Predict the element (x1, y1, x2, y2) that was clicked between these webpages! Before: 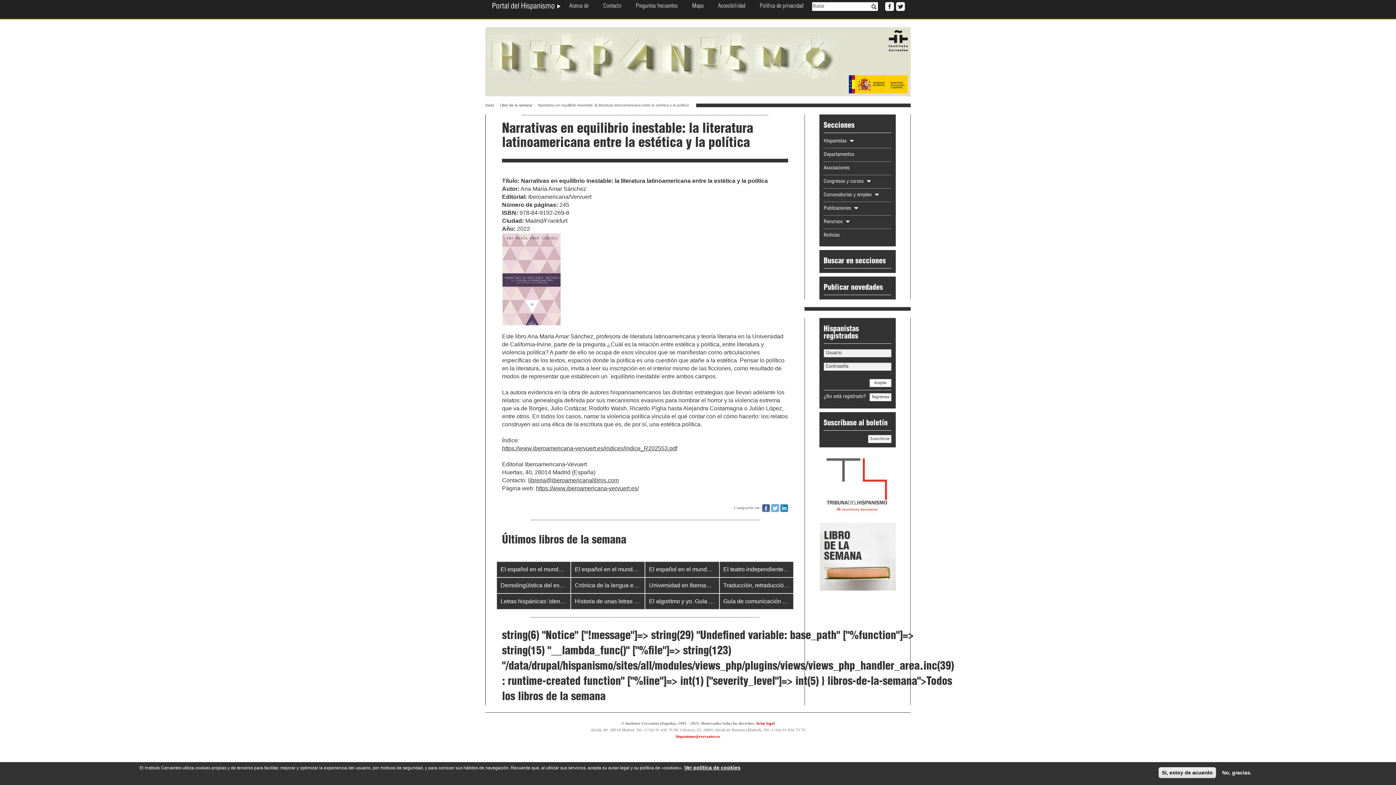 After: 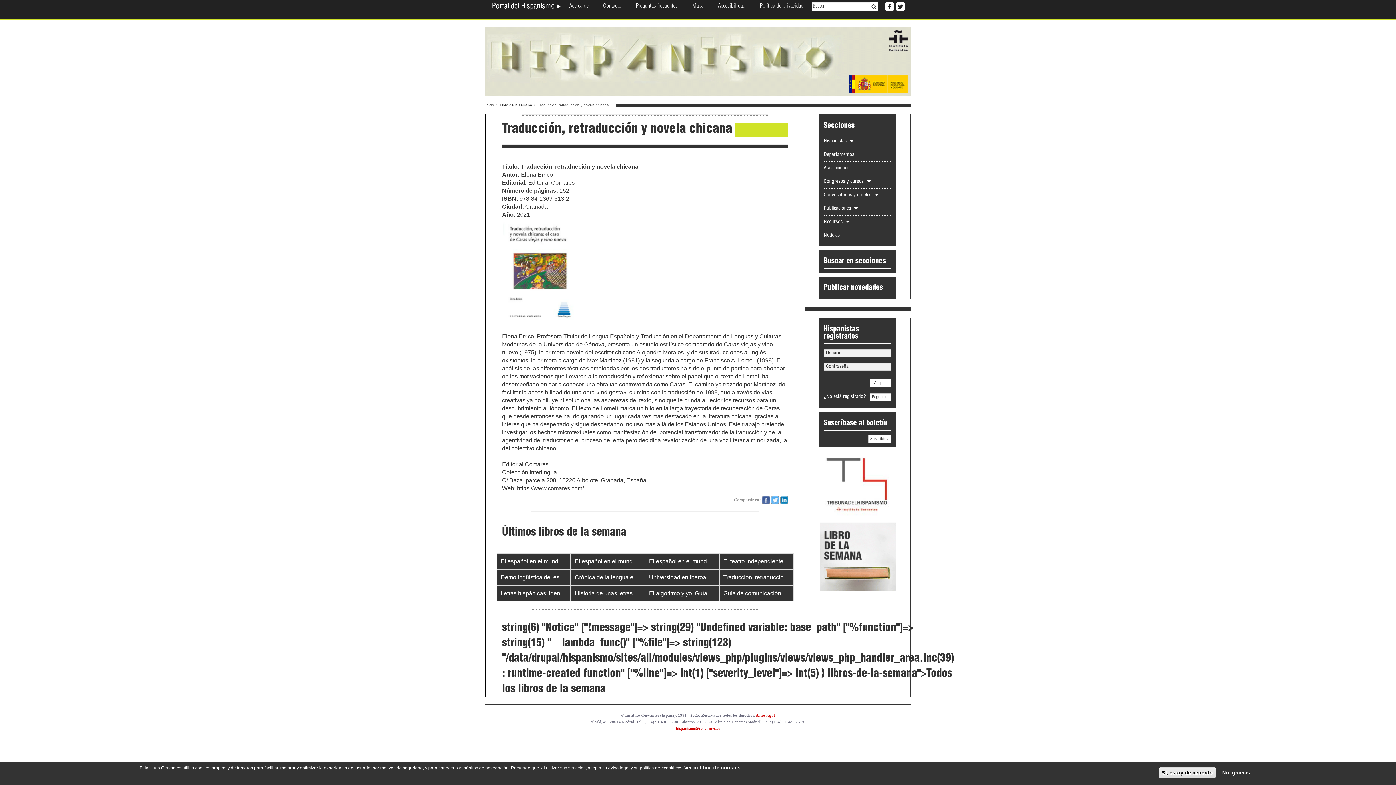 Action: bbox: (723, 582, 832, 588) label: Traducción, retraducción y novela chicana